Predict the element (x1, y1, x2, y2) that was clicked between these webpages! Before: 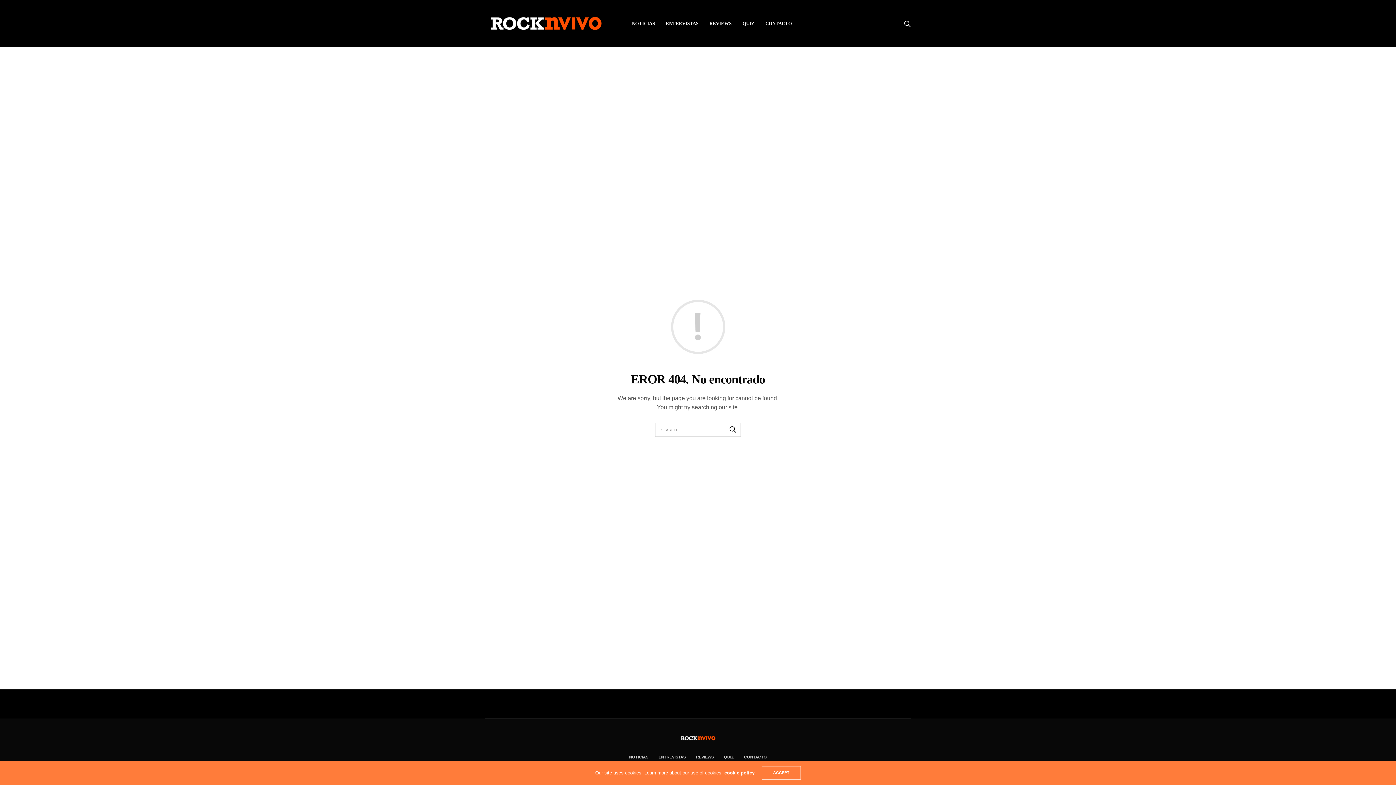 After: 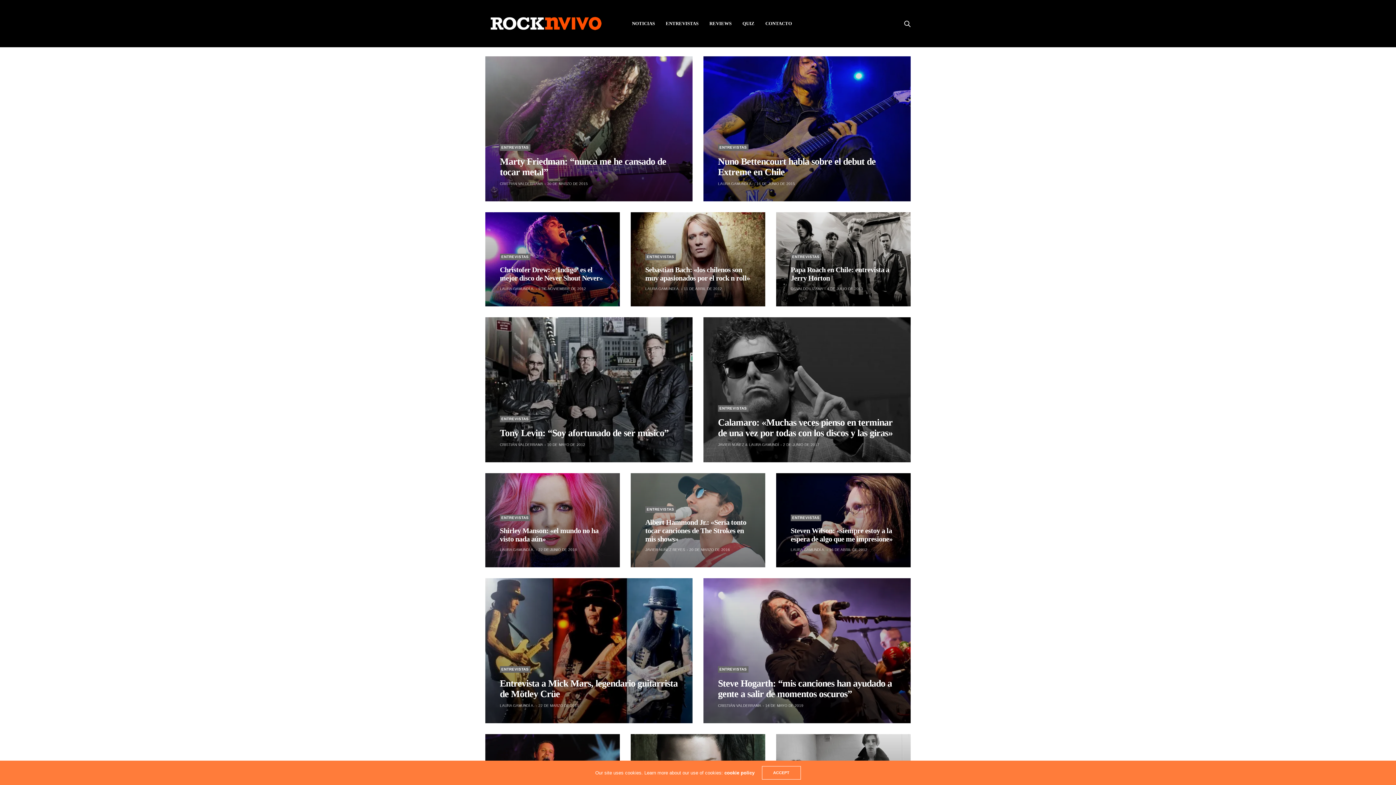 Action: bbox: (485, 0, 606, 47)